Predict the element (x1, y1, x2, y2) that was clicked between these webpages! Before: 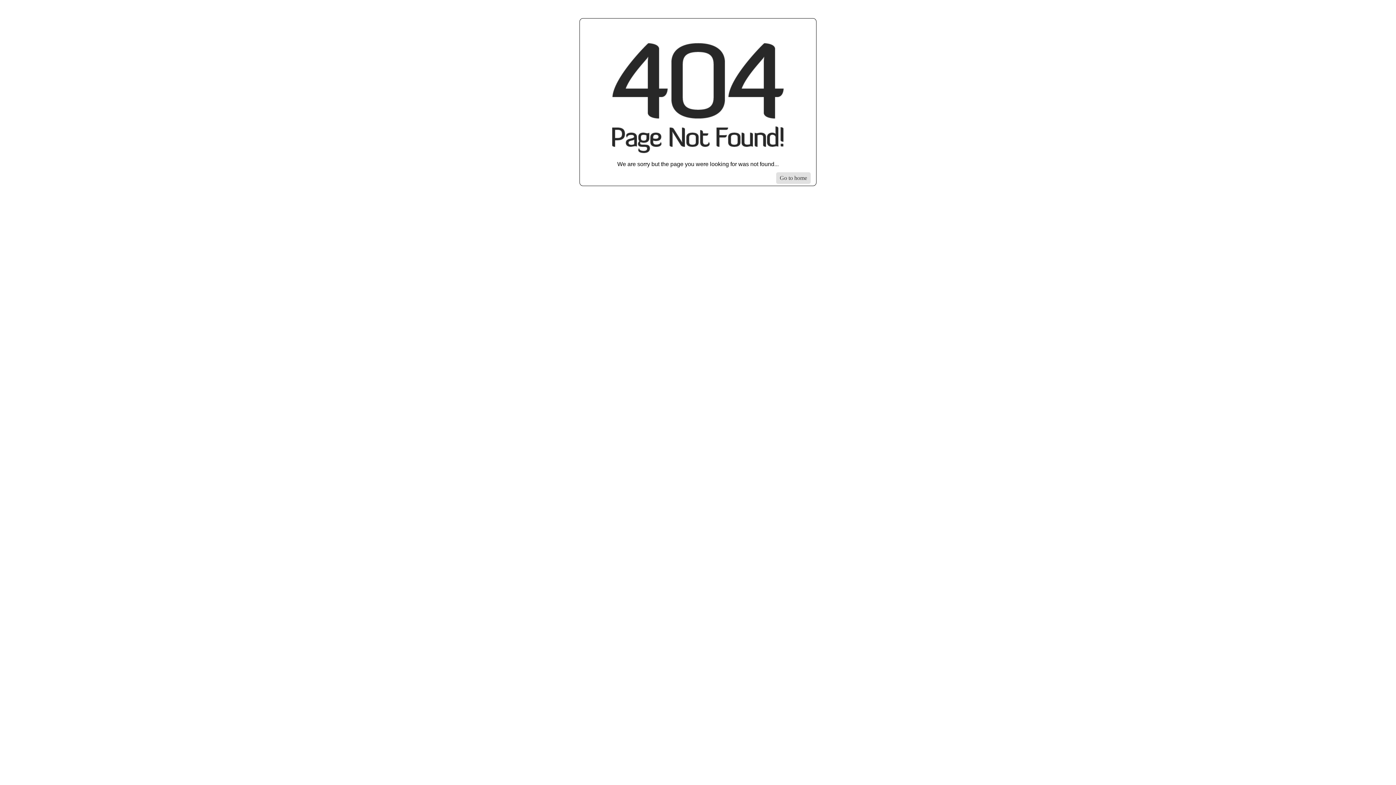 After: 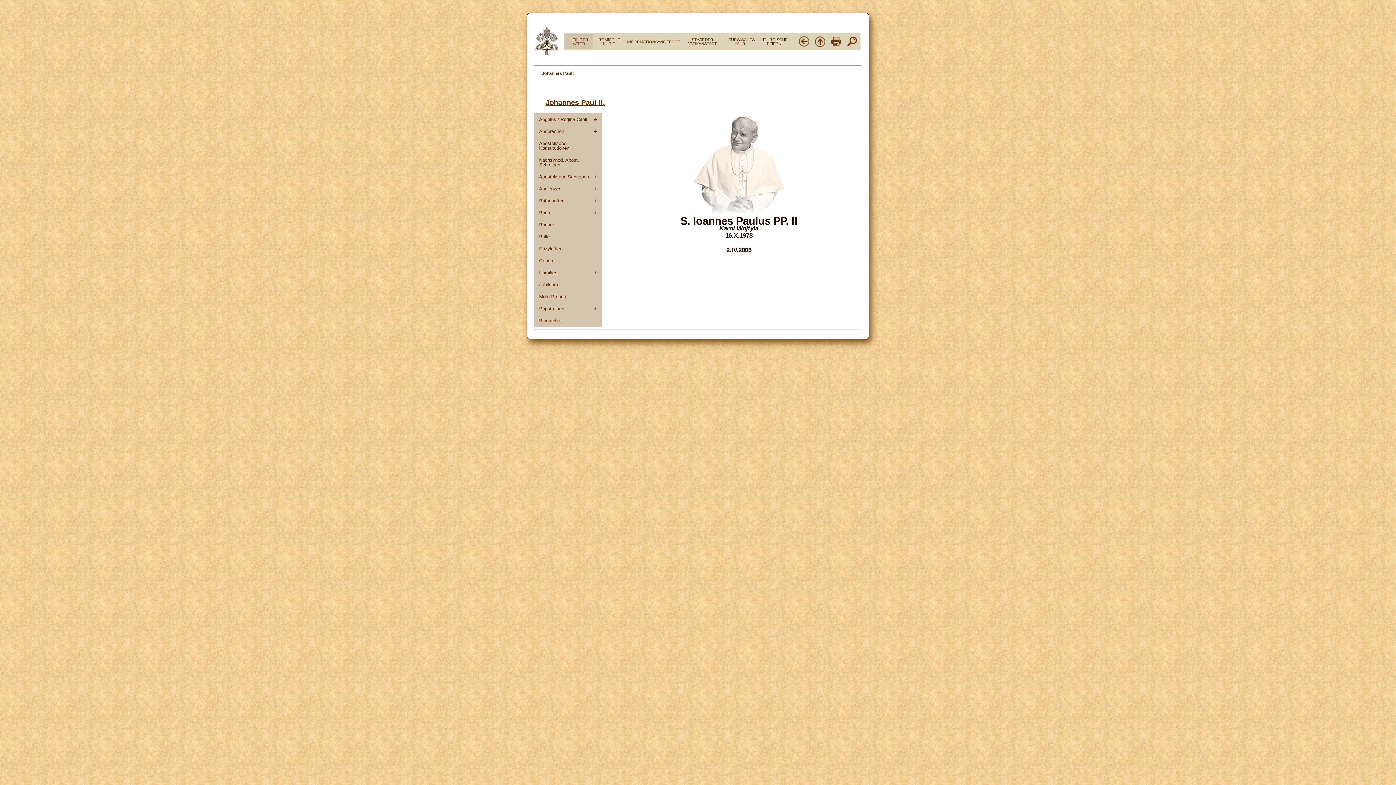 Action: label: Go to homepage bbox: (776, 172, 810, 184)